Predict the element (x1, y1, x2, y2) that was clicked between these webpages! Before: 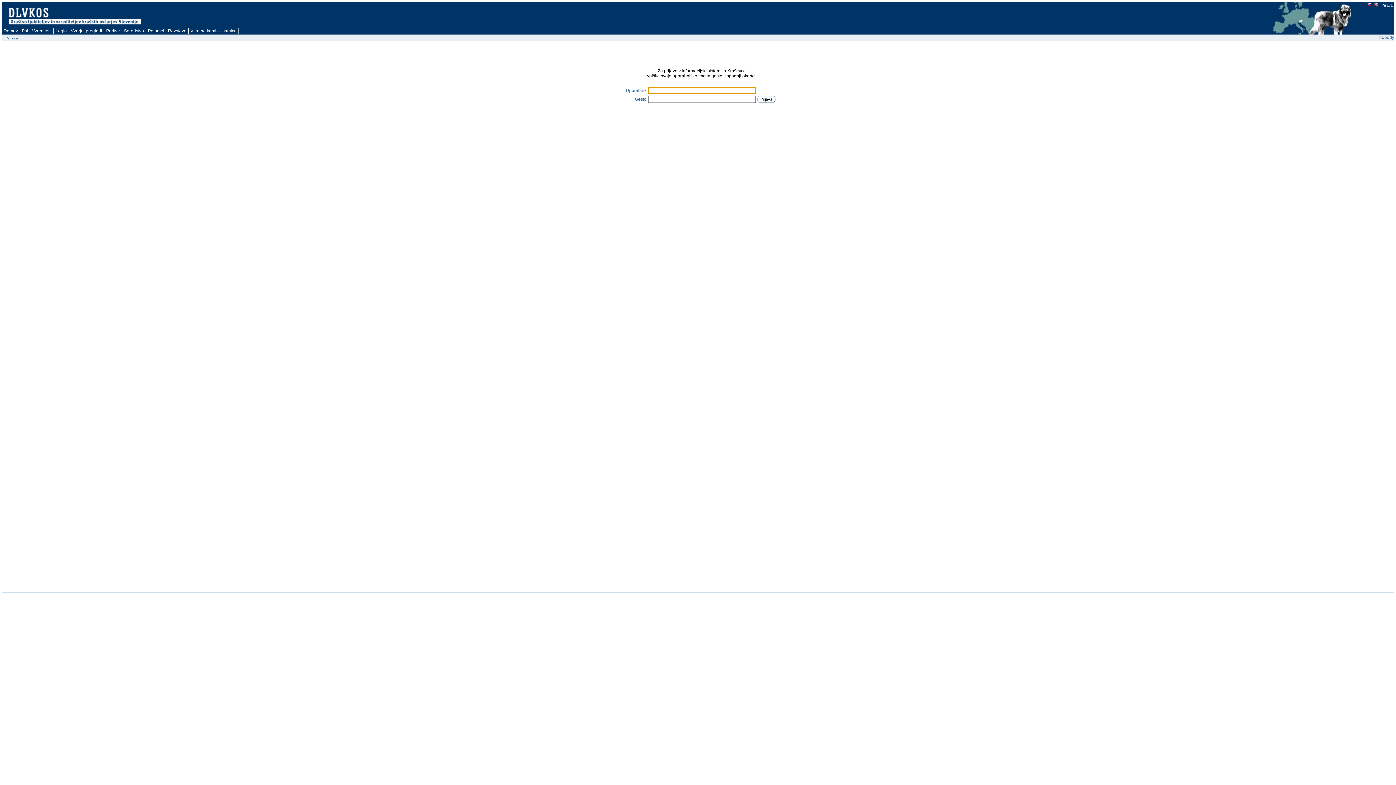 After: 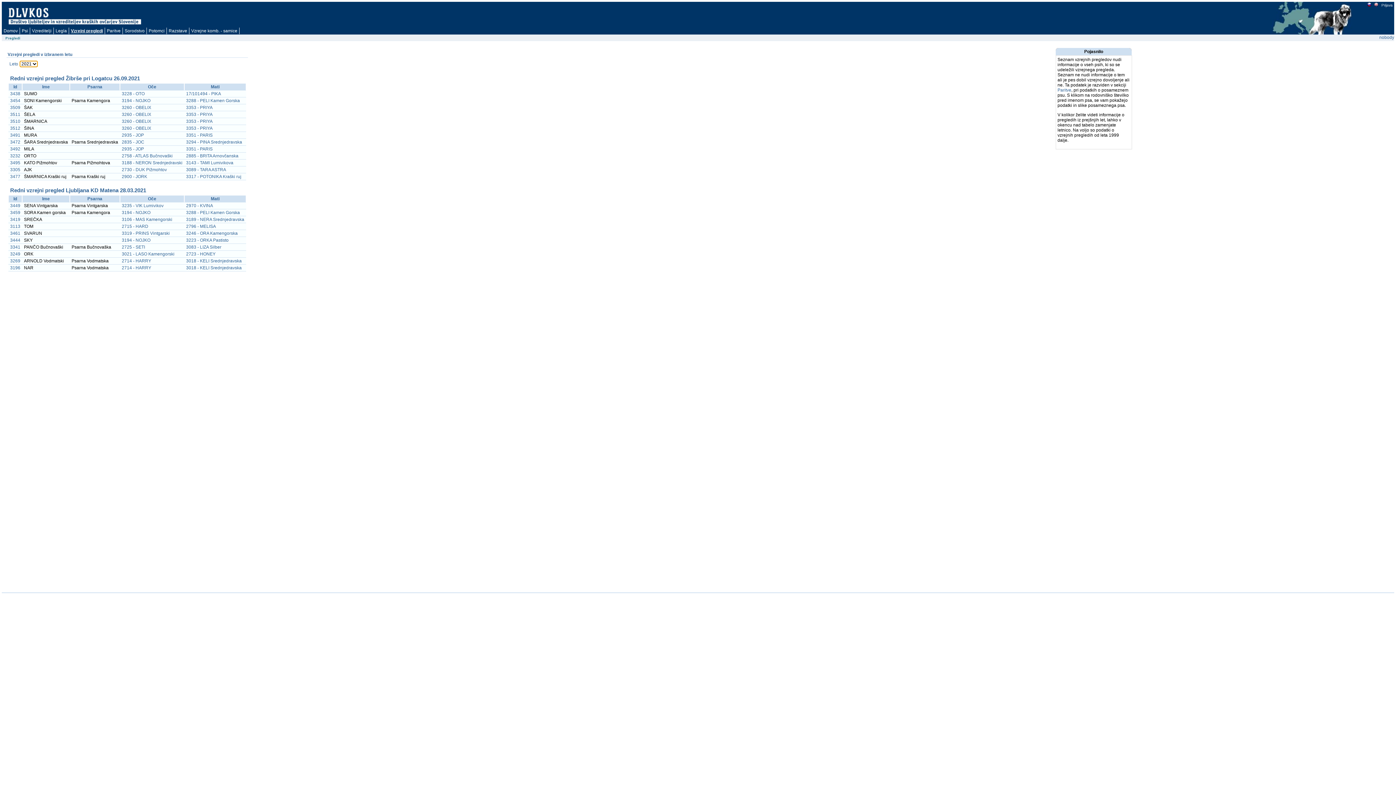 Action: bbox: (69, 27, 104, 34) label: Vzrejni pregledi